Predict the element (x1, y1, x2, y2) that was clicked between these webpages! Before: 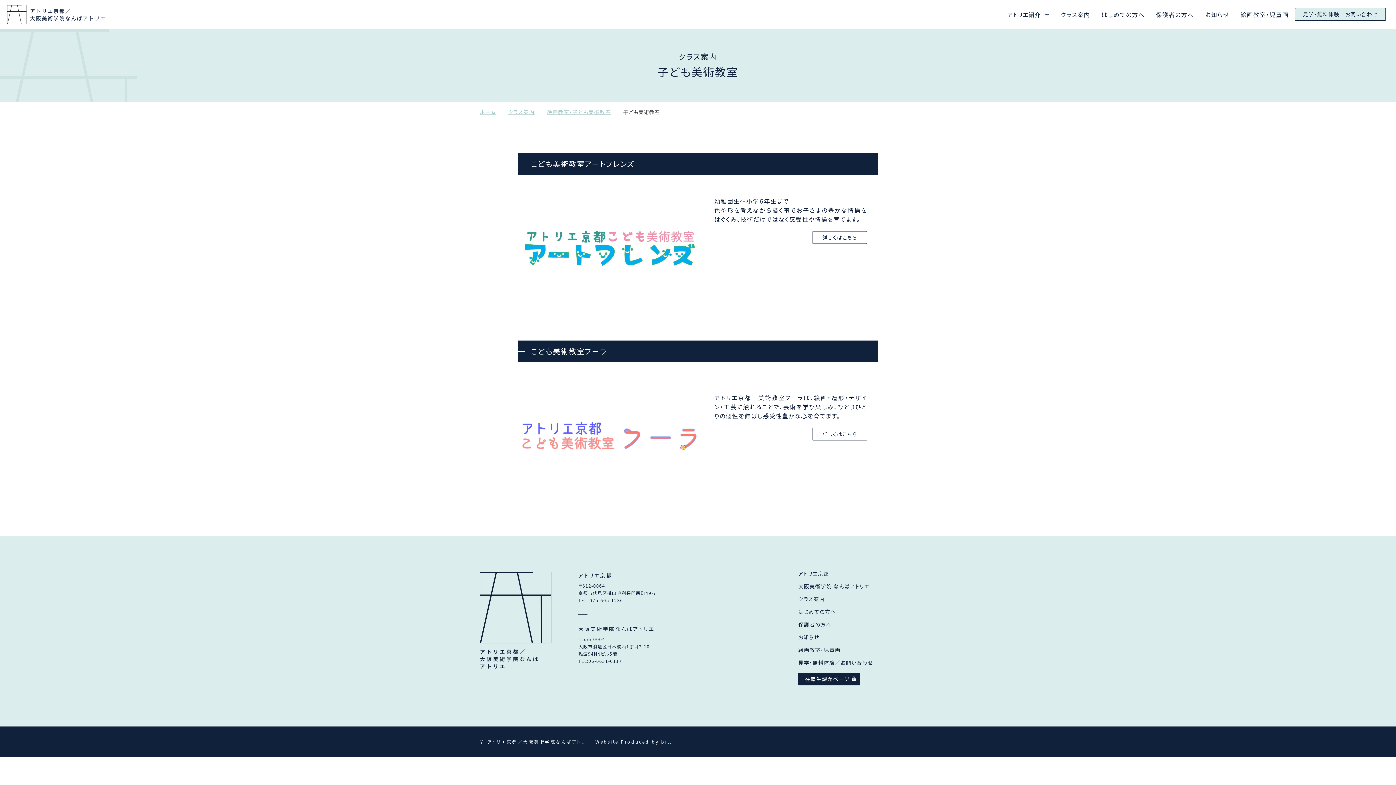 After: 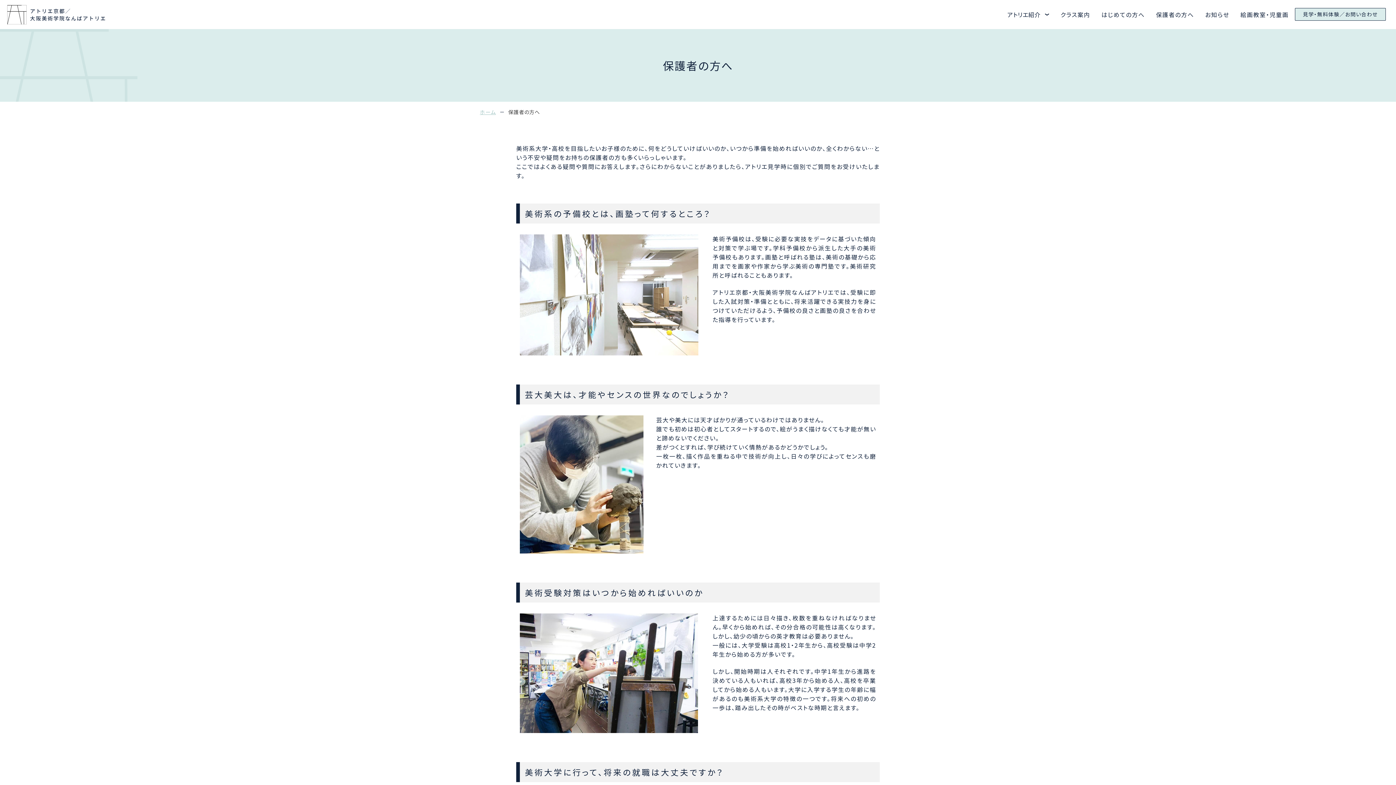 Action: bbox: (1156, 10, 1194, 18) label: 保護者の方へ